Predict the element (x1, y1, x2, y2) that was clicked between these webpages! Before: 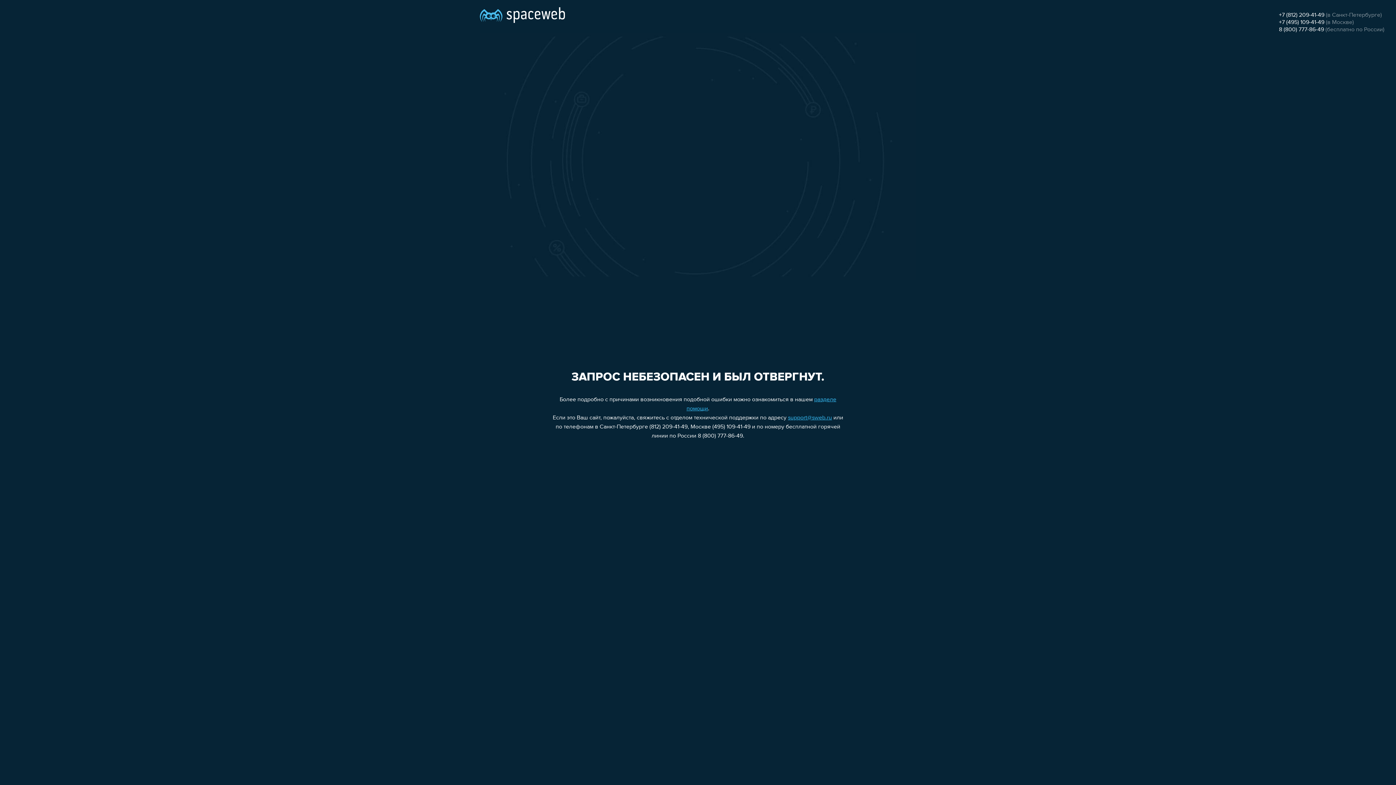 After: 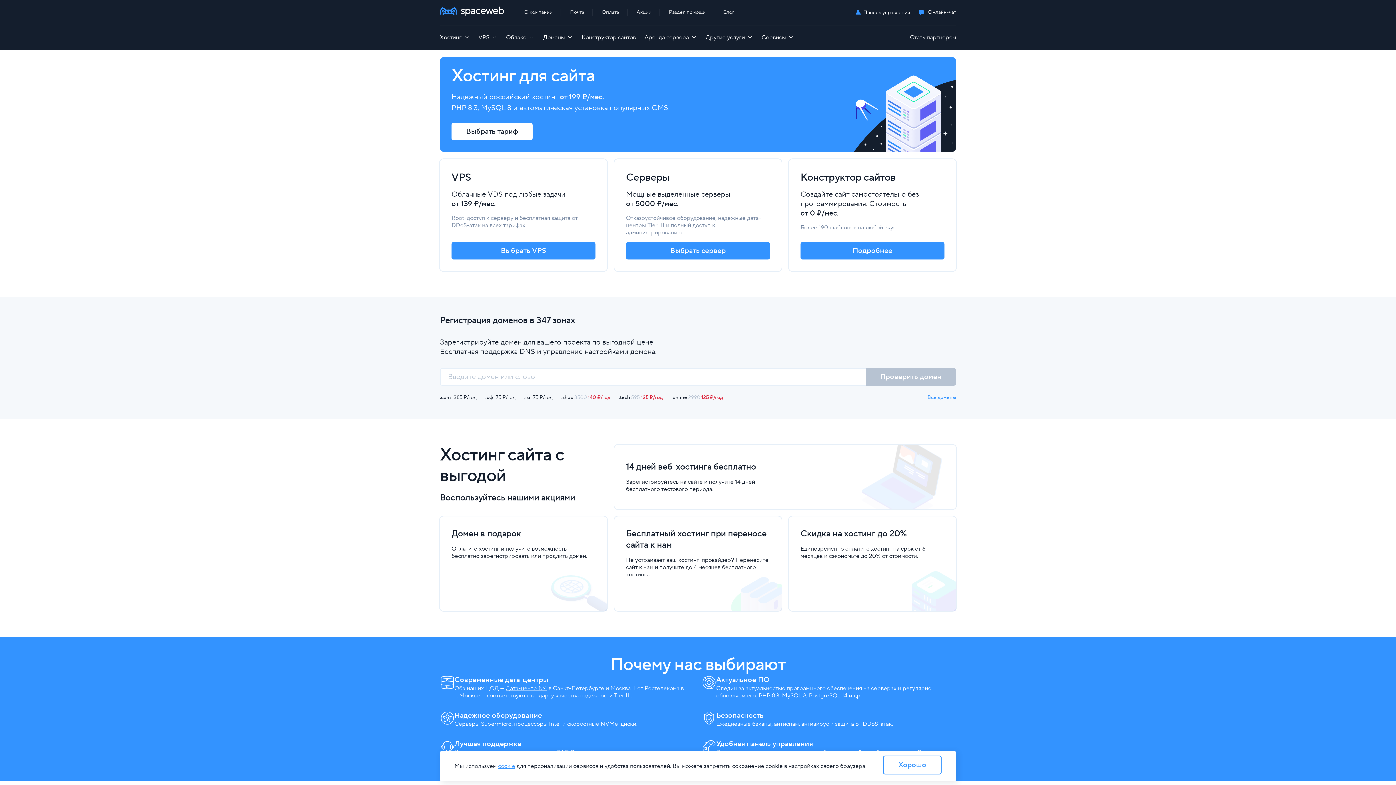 Action: bbox: (480, 0, 565, 25)